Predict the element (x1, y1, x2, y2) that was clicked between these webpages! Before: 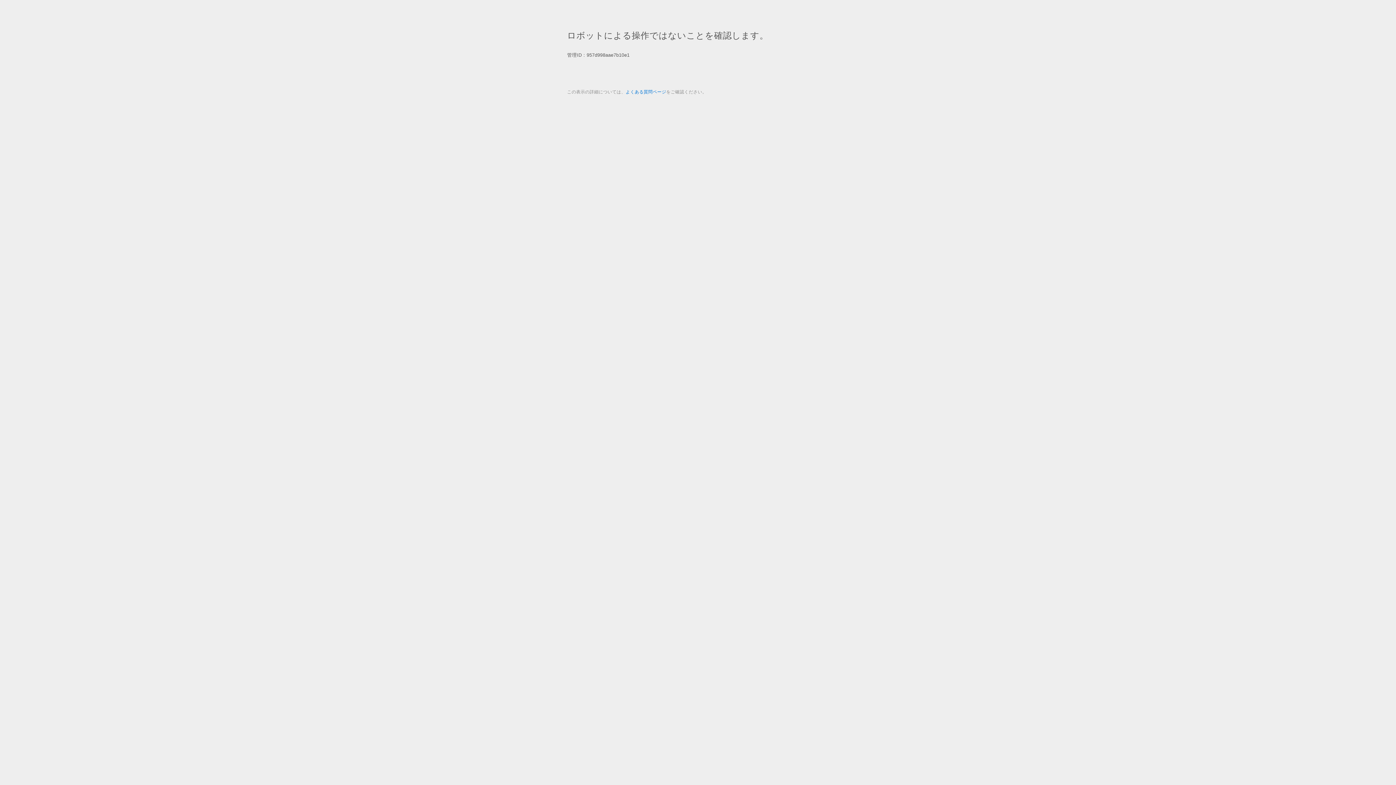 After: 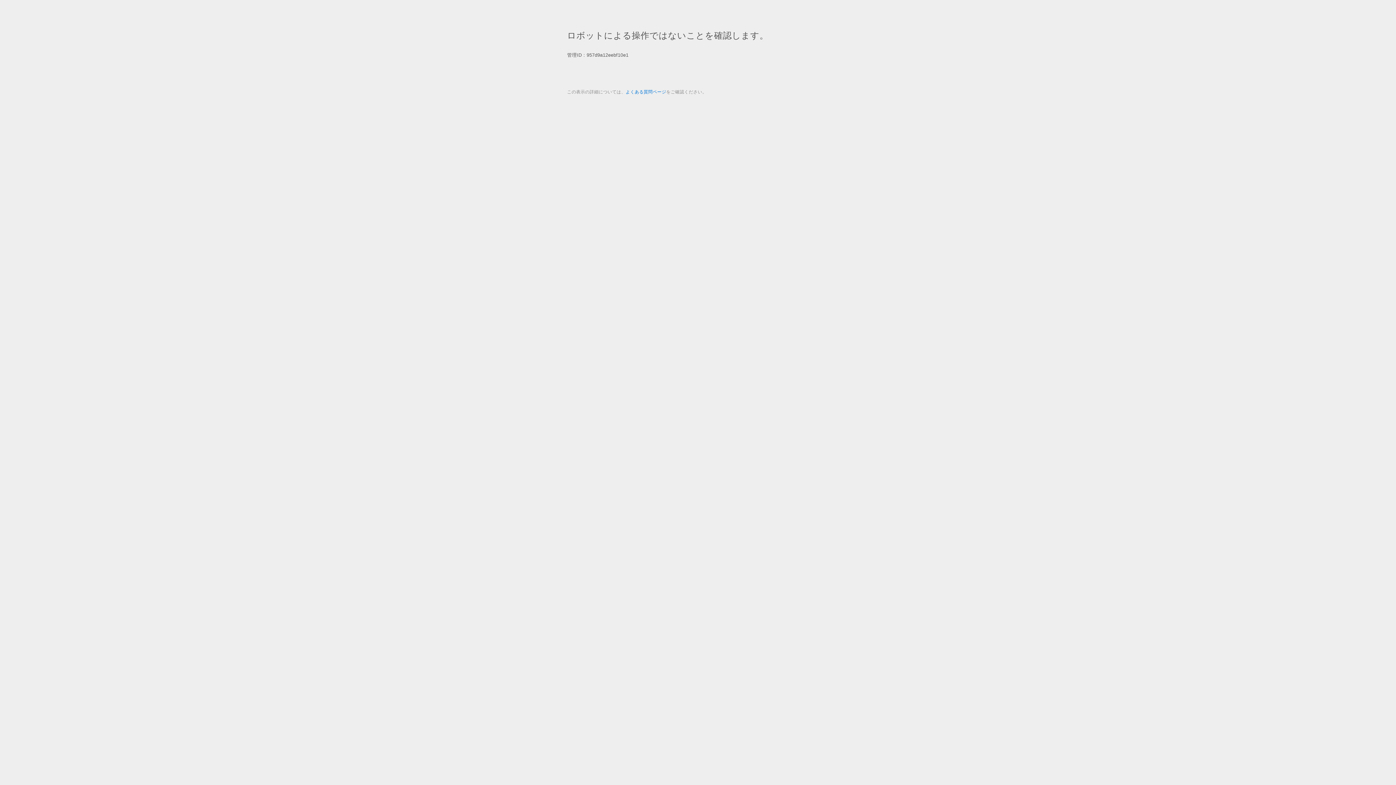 Action: label: よくある質問ページ bbox: (625, 89, 666, 94)